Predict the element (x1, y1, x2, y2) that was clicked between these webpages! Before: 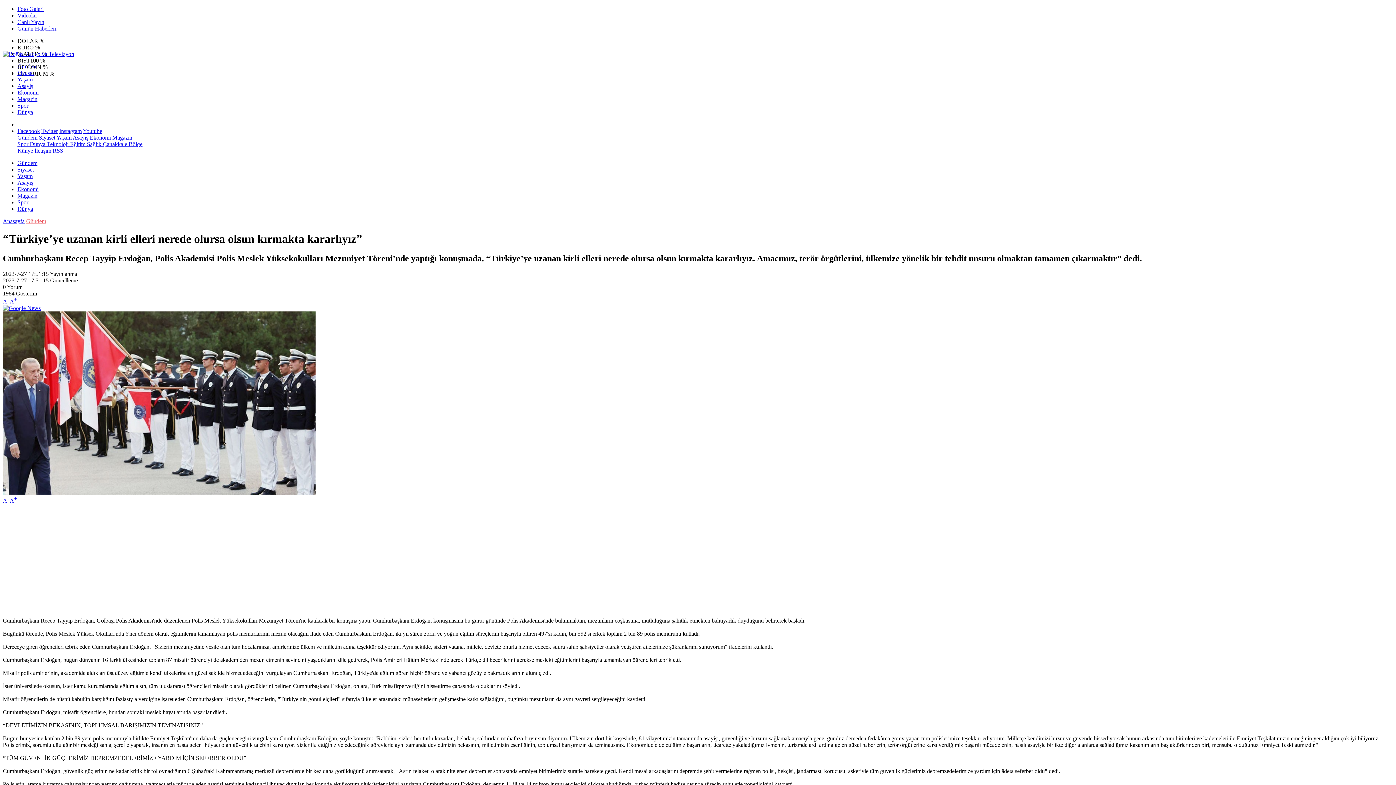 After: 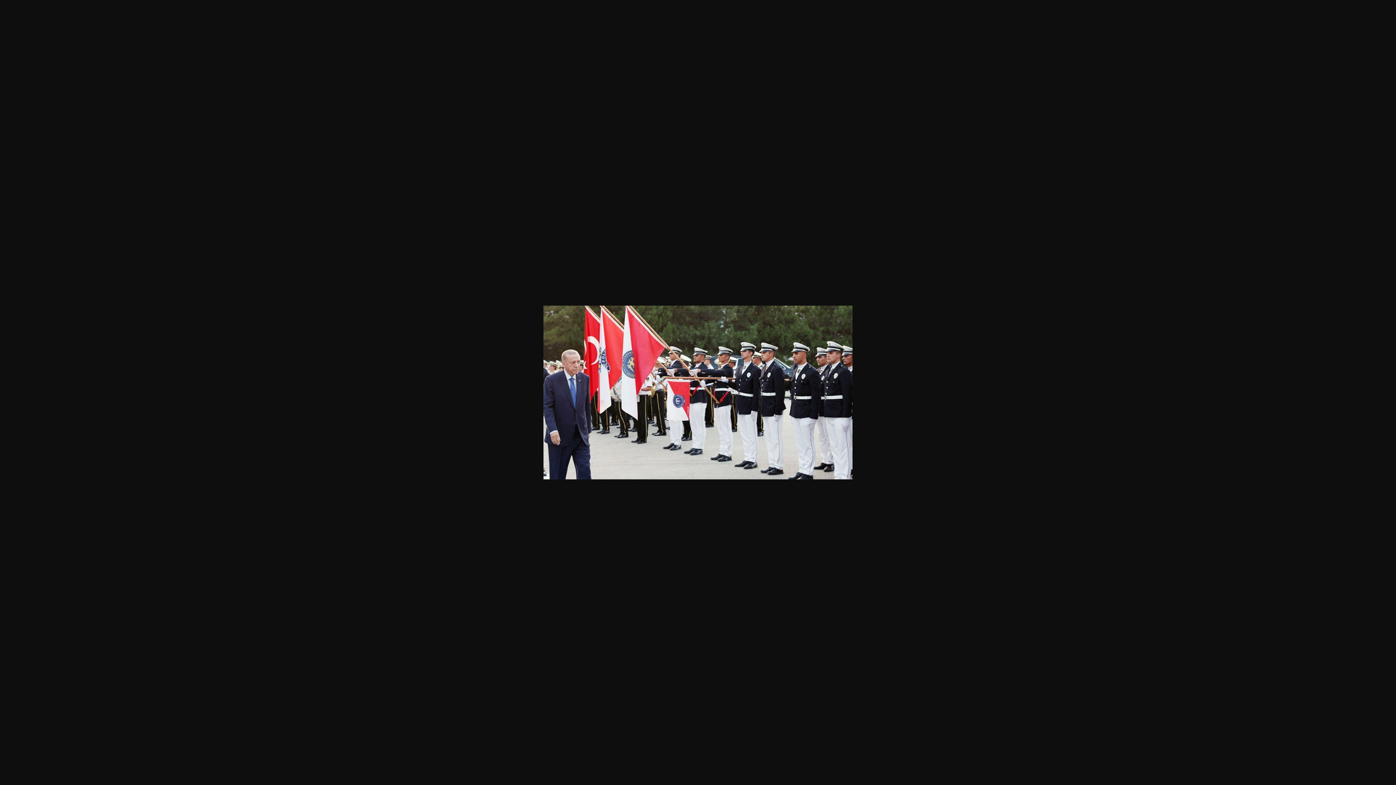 Action: bbox: (2, 489, 315, 496)